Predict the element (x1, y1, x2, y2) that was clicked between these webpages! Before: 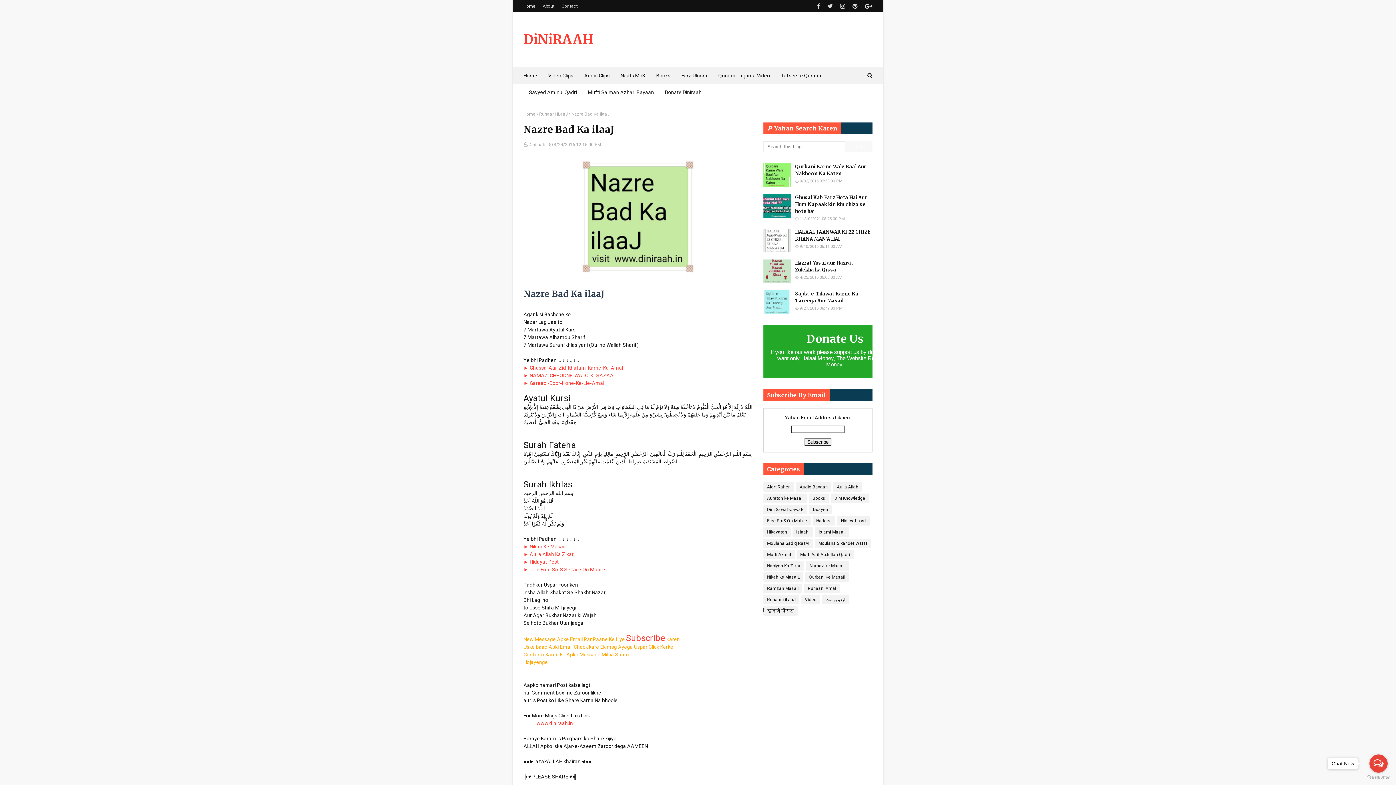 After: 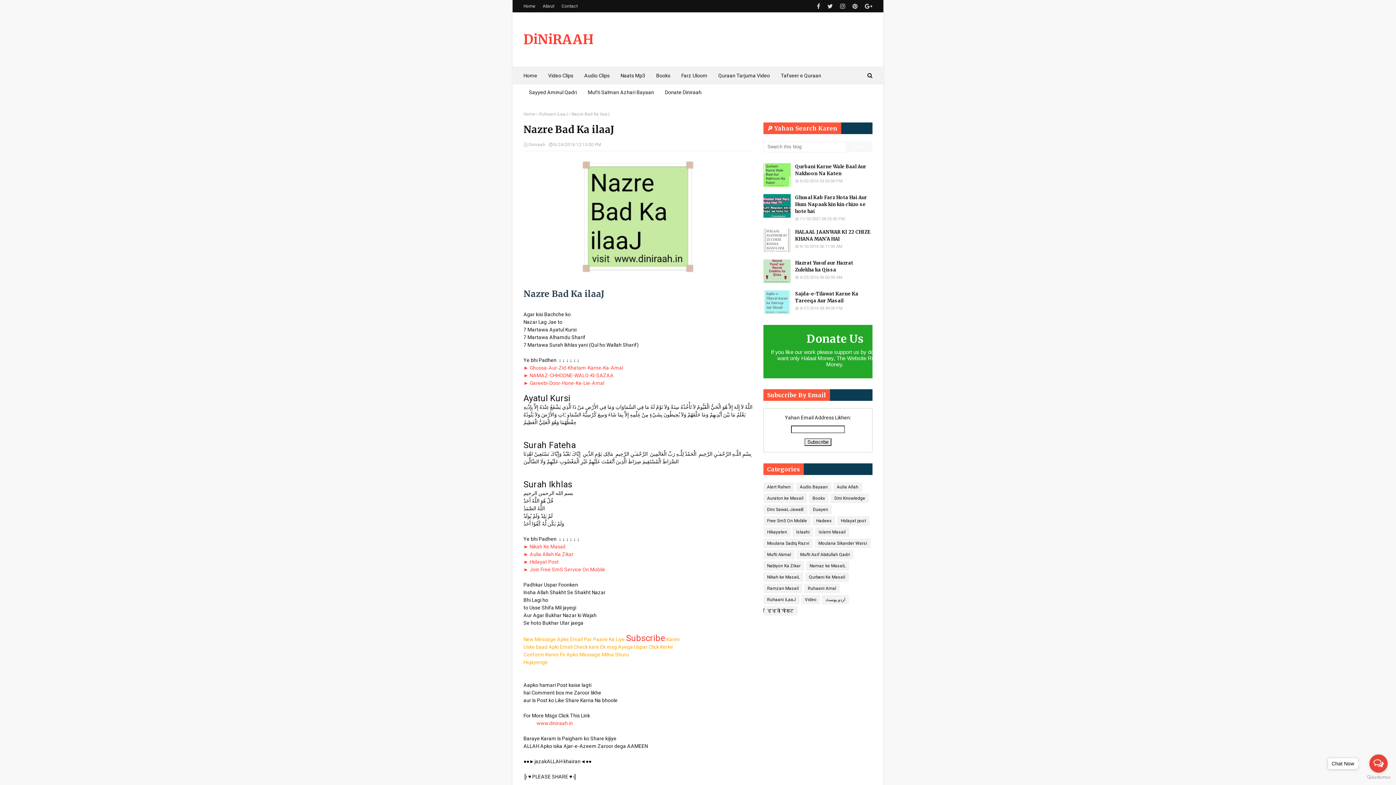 Action: label: ► Hidayat Post bbox: (523, 559, 558, 565)